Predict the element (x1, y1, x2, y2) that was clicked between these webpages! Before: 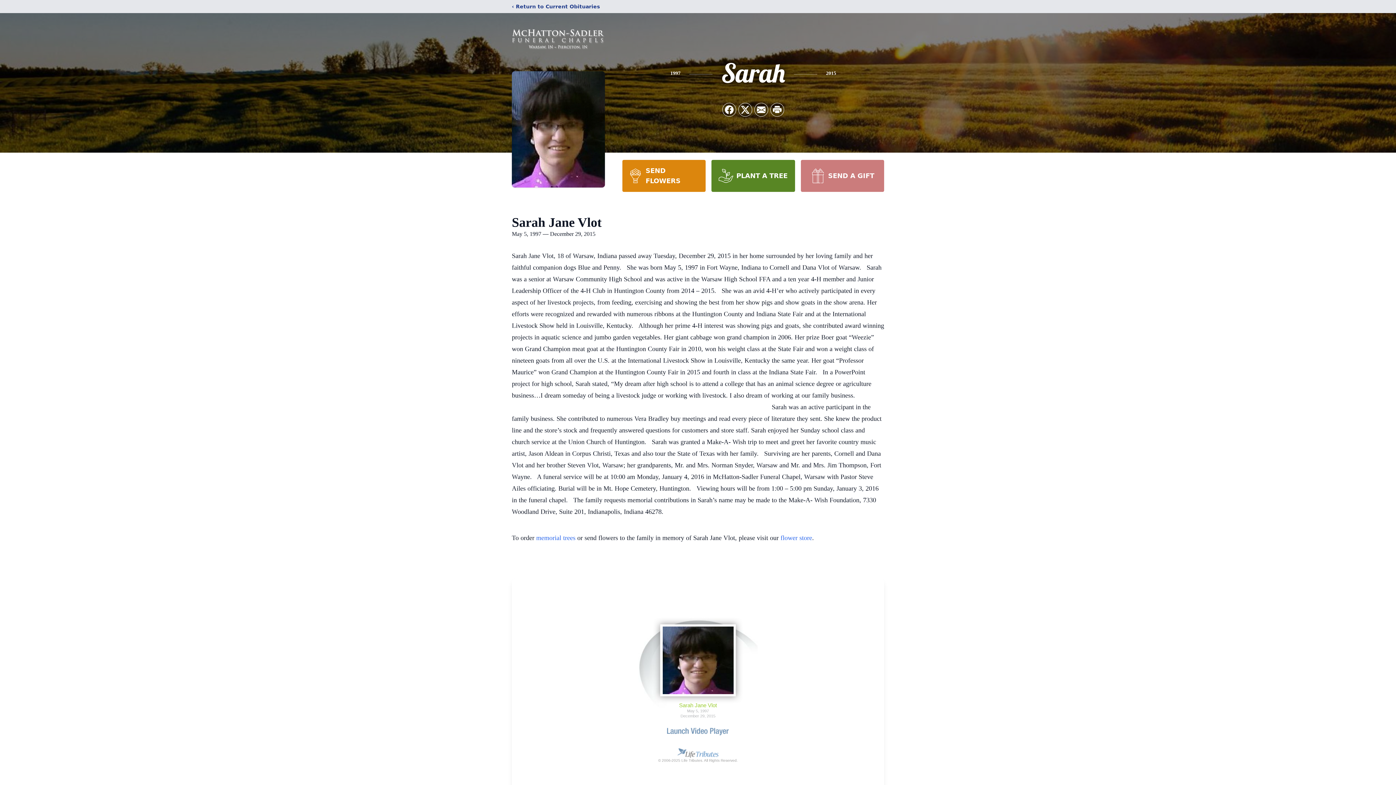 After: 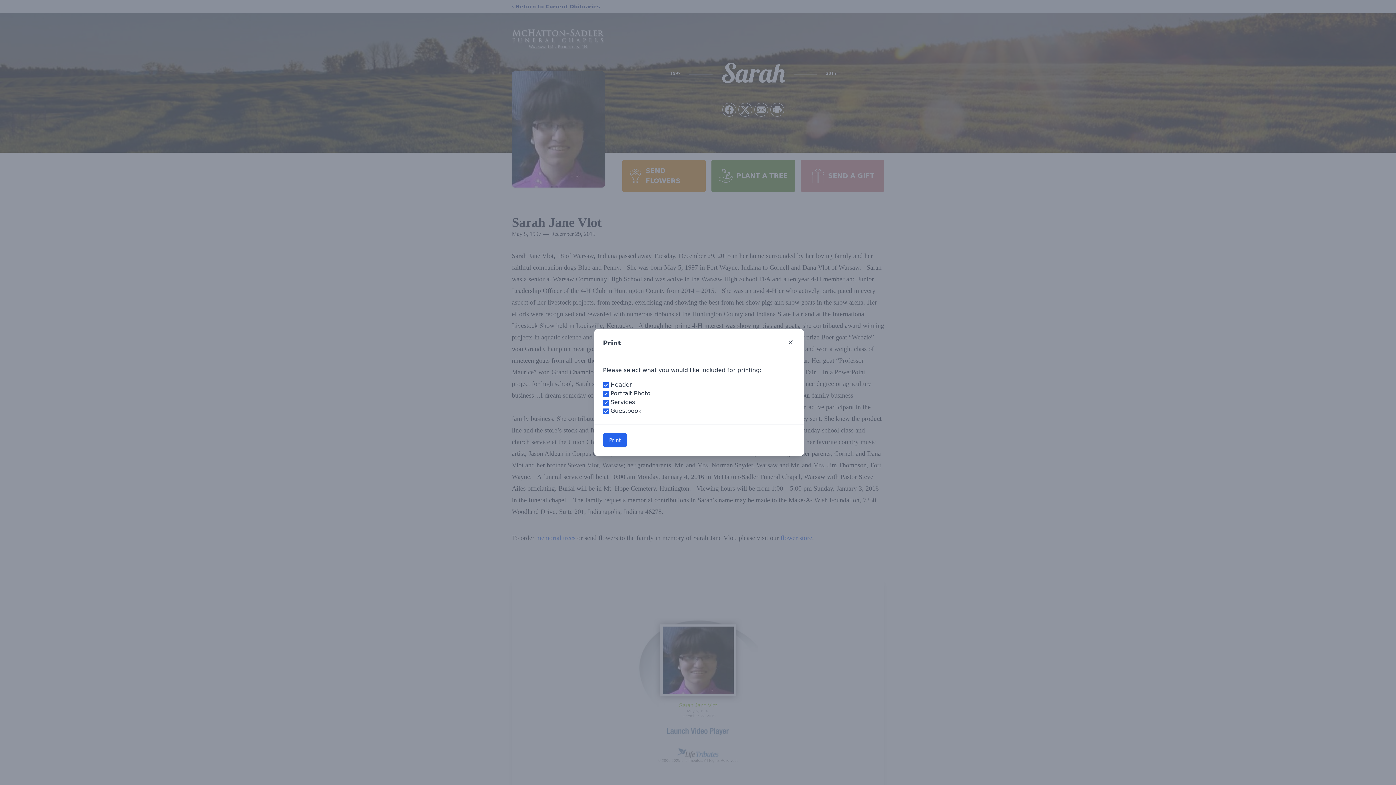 Action: bbox: (770, 103, 784, 116) label: Print Obituary